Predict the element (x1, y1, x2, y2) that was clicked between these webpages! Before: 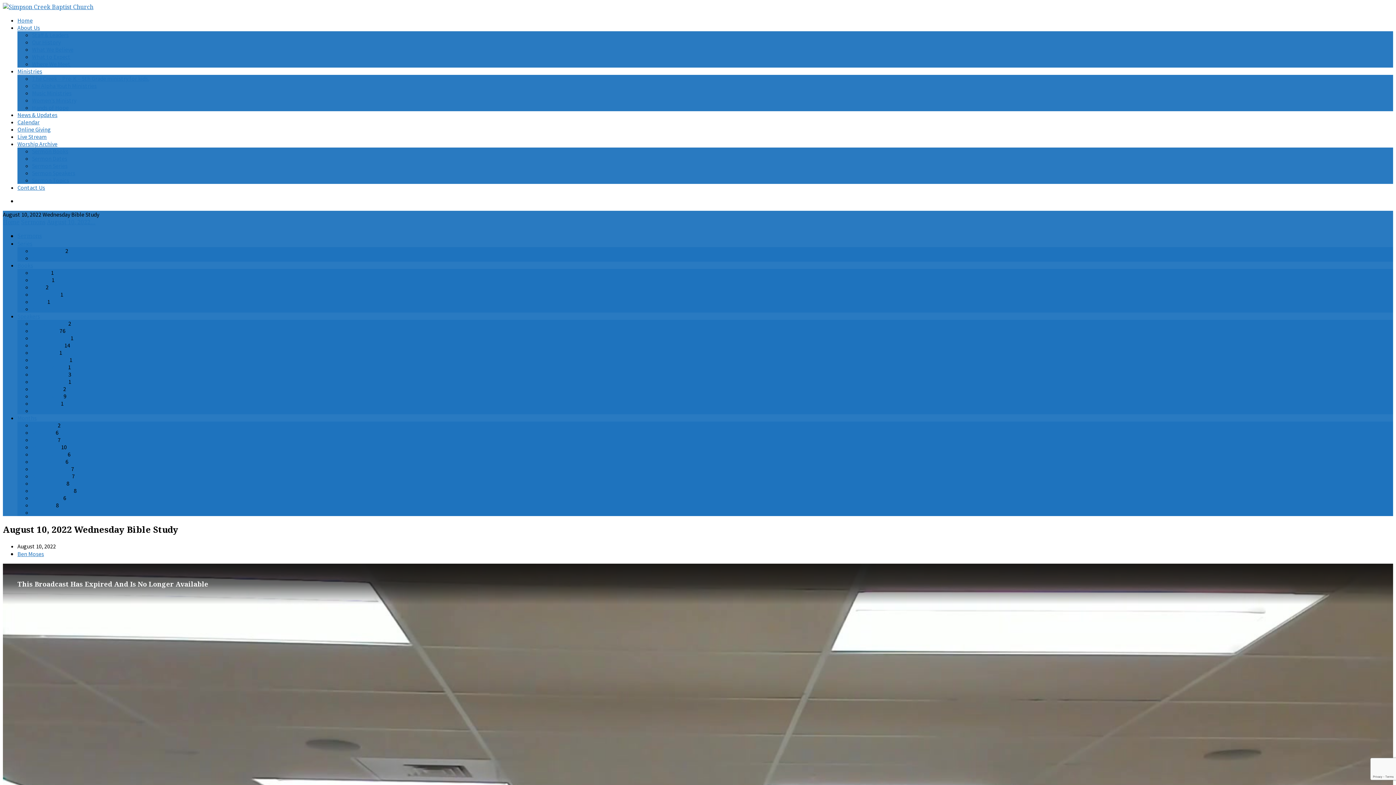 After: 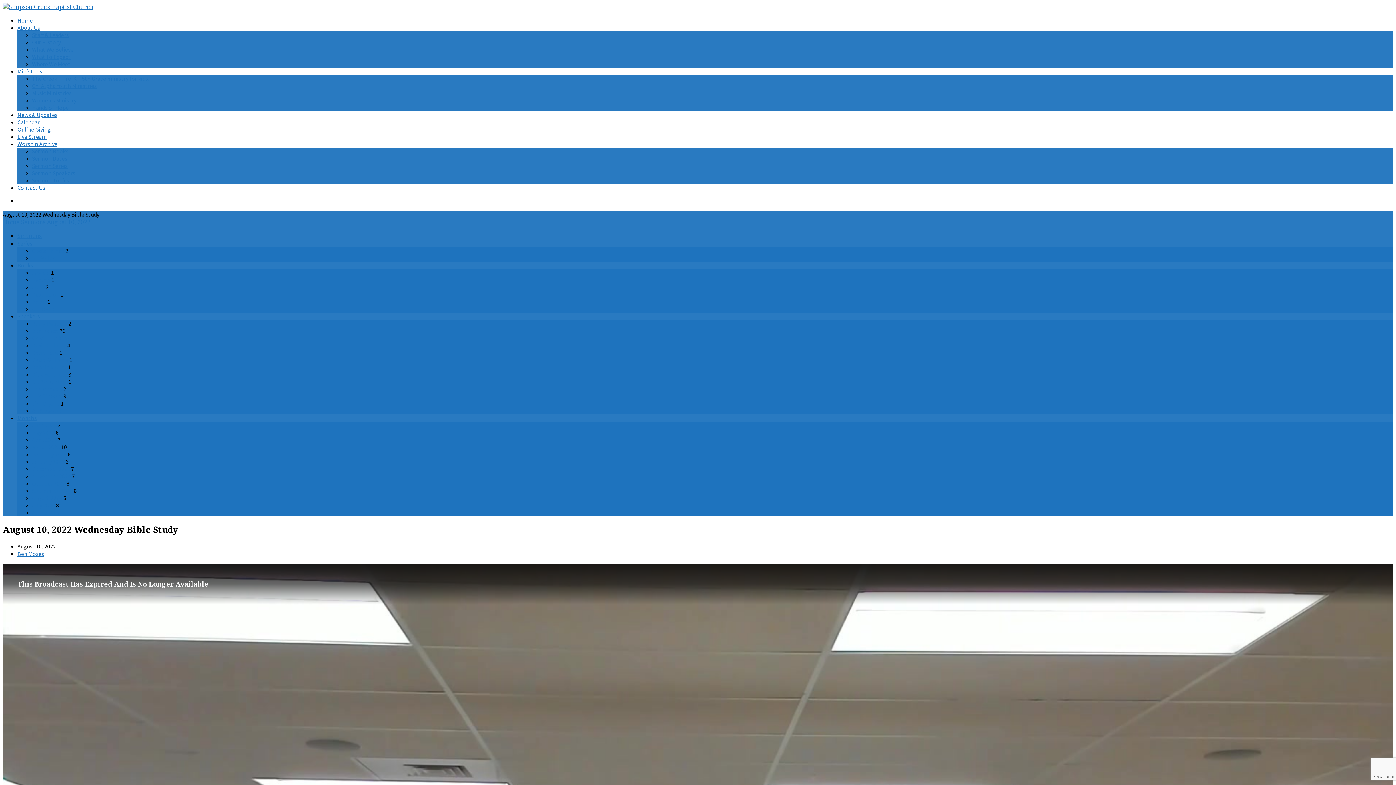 Action: label: Speakers bbox: (17, 312, 40, 320)